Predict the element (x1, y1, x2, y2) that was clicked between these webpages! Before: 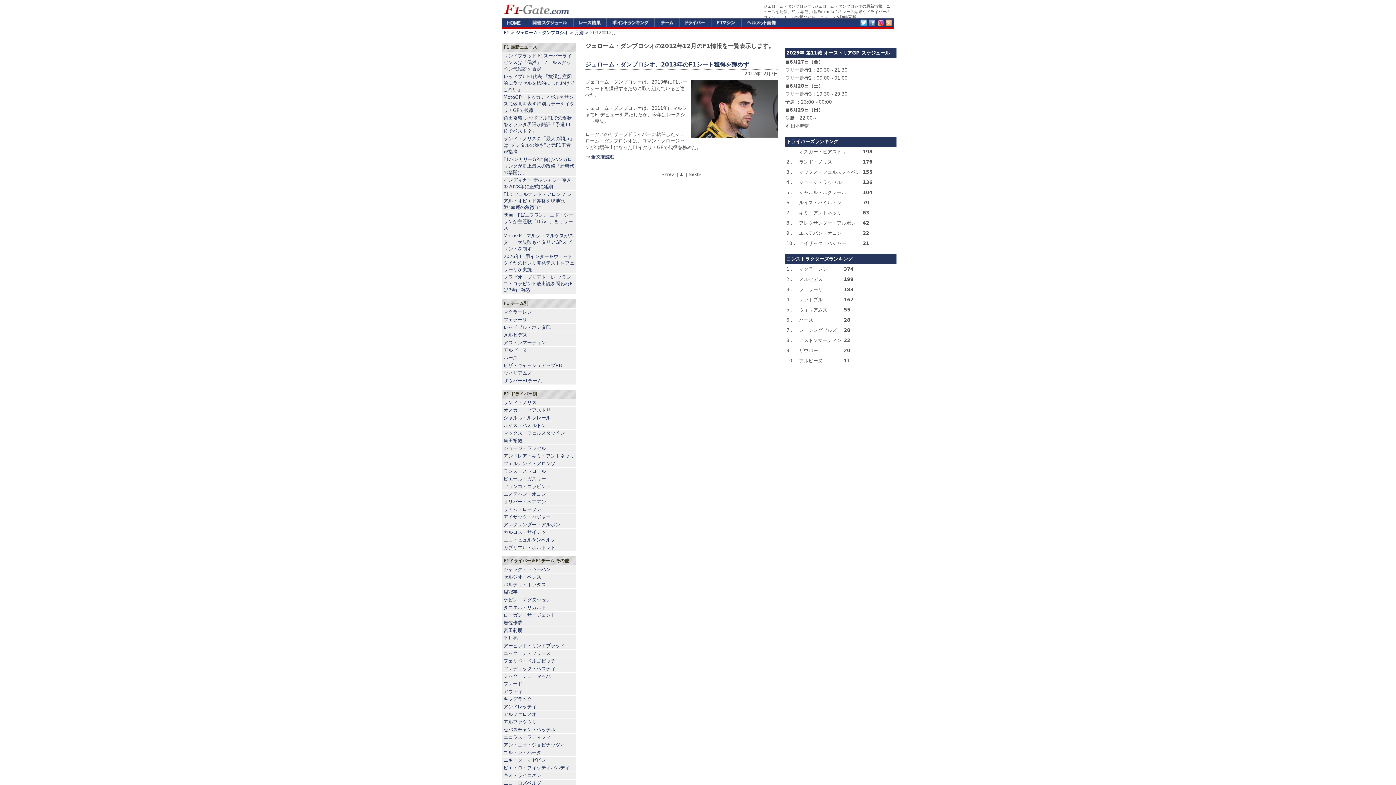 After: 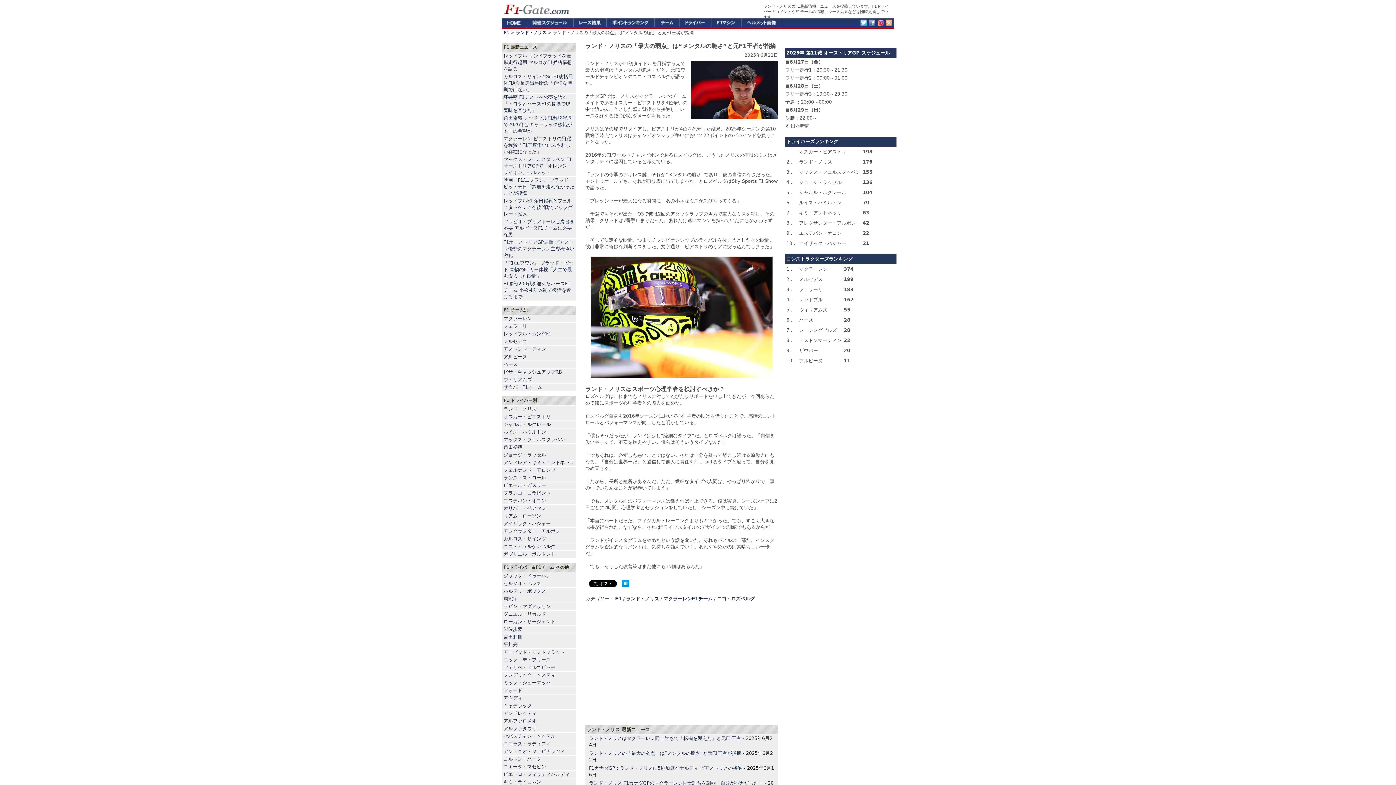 Action: label: ランド・ノリスの「最大の弱点」は“メンタルの脆さ”と元F1王者が指摘 bbox: (503, 136, 574, 154)